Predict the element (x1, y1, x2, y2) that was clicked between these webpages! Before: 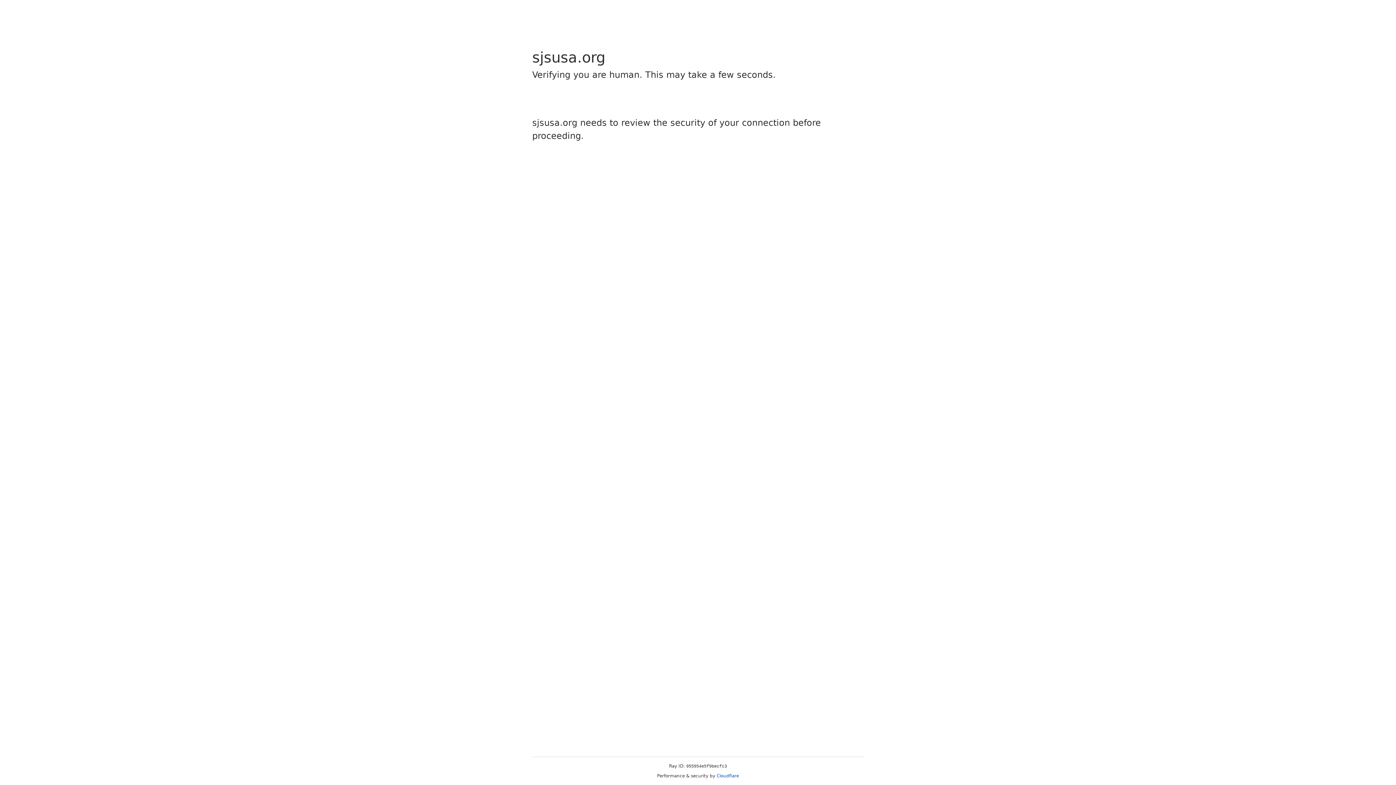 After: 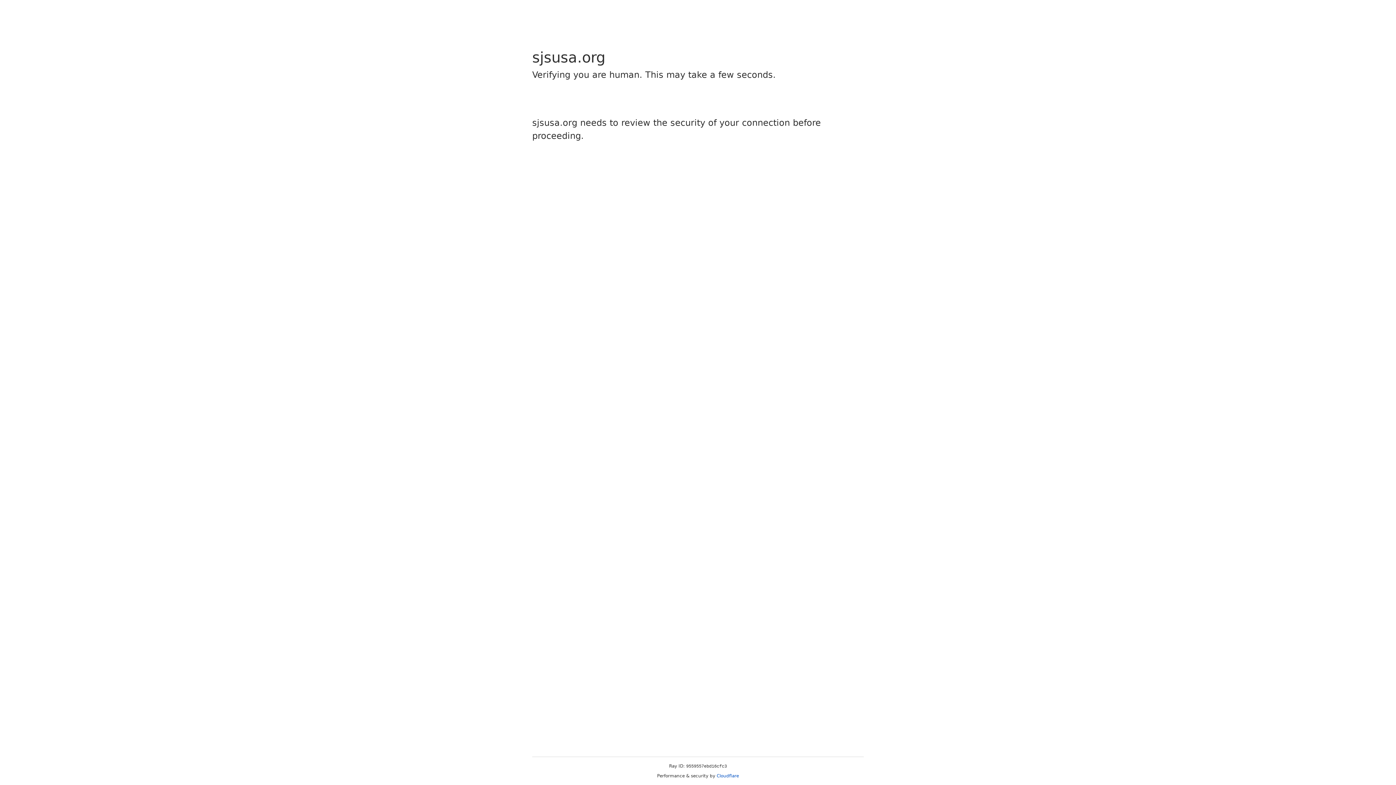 Action: label: Cloudflare bbox: (716, 773, 739, 778)